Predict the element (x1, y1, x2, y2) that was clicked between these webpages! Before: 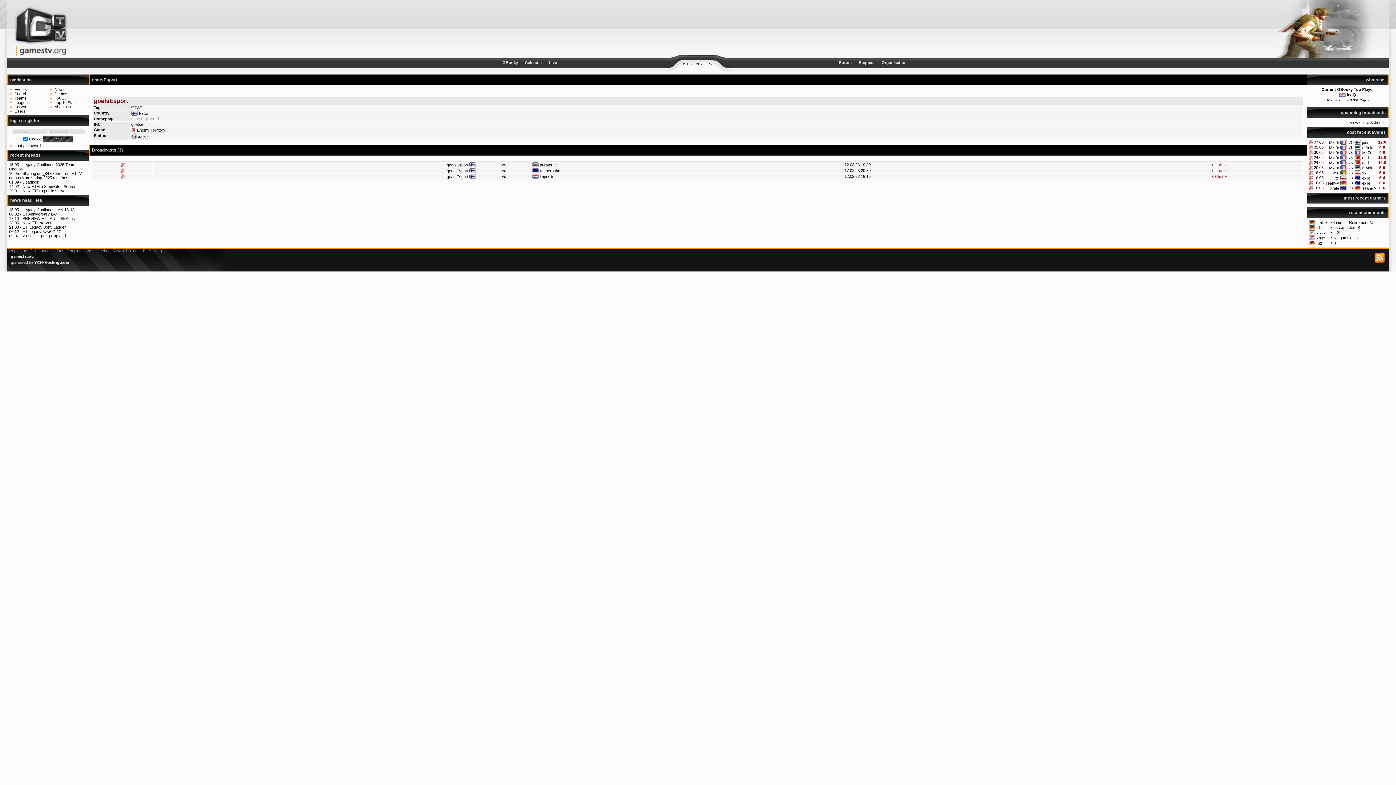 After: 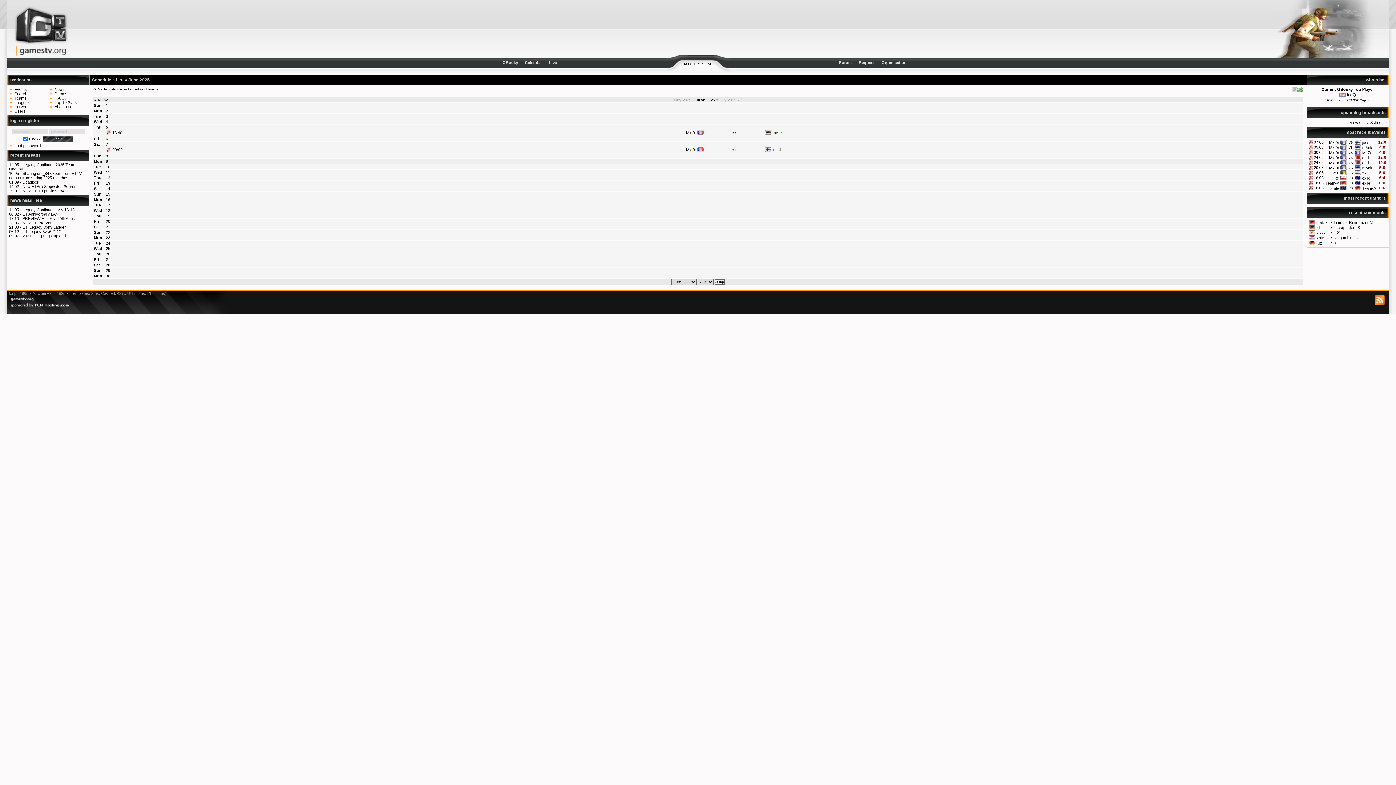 Action: label: Calendar bbox: (522, 60, 545, 64)